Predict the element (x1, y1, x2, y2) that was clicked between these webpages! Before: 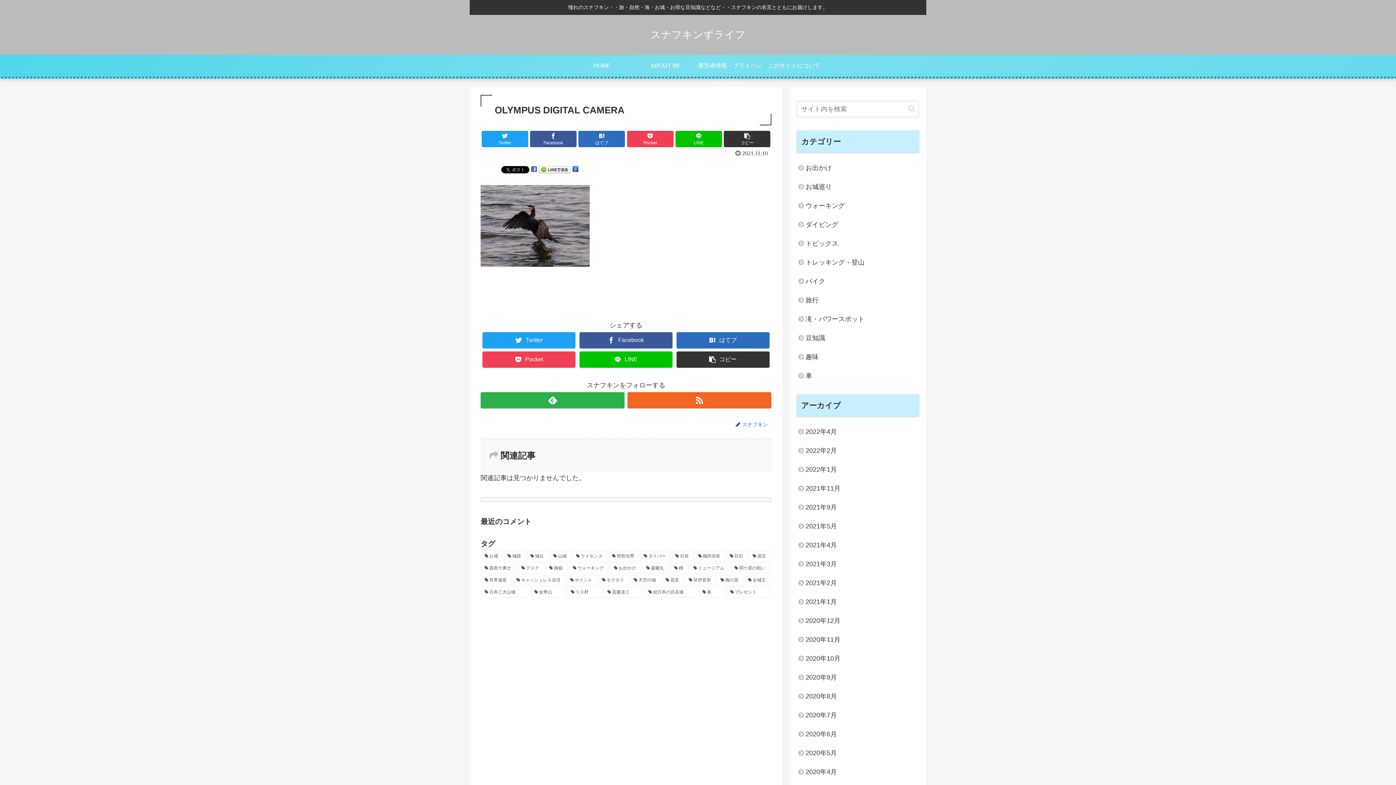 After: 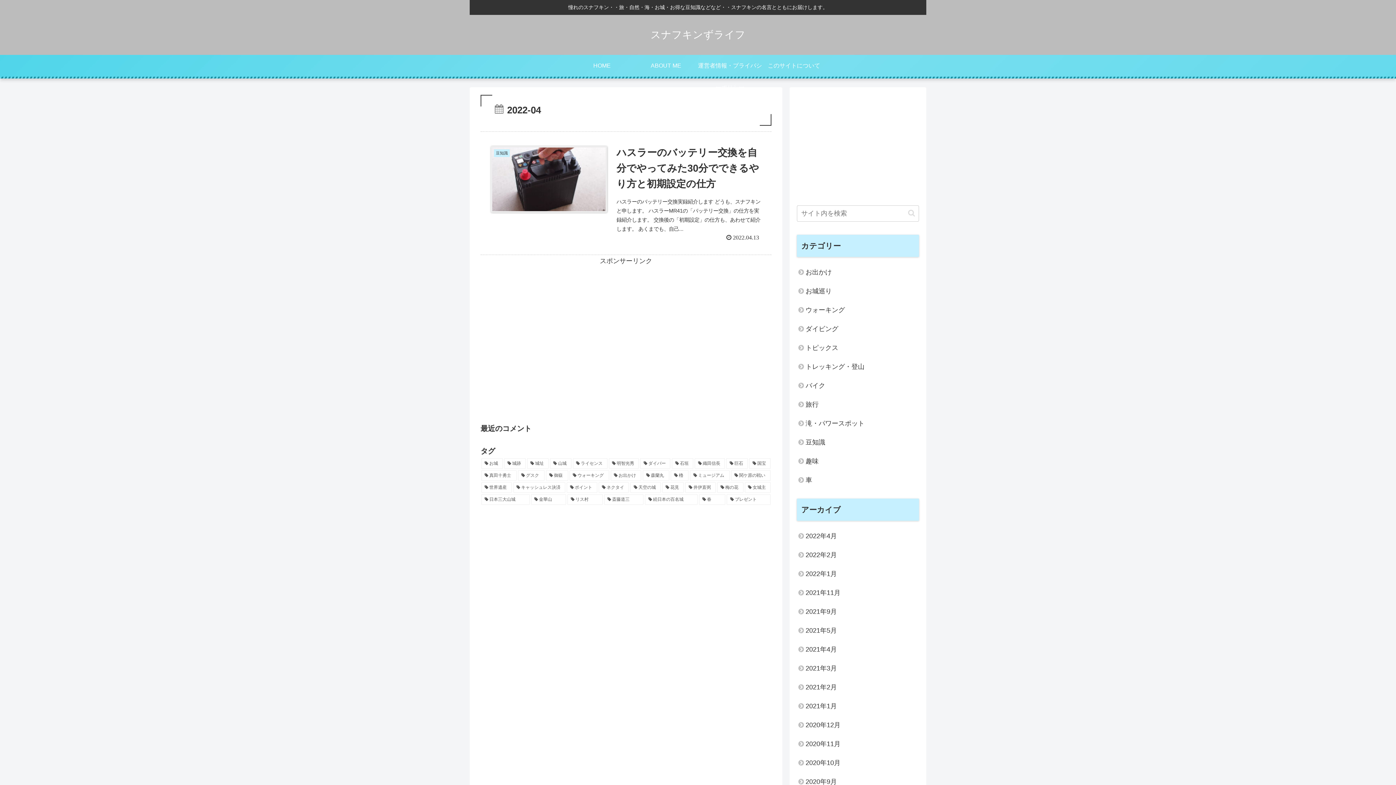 Action: label: 2022年4月 bbox: (797, 422, 919, 441)